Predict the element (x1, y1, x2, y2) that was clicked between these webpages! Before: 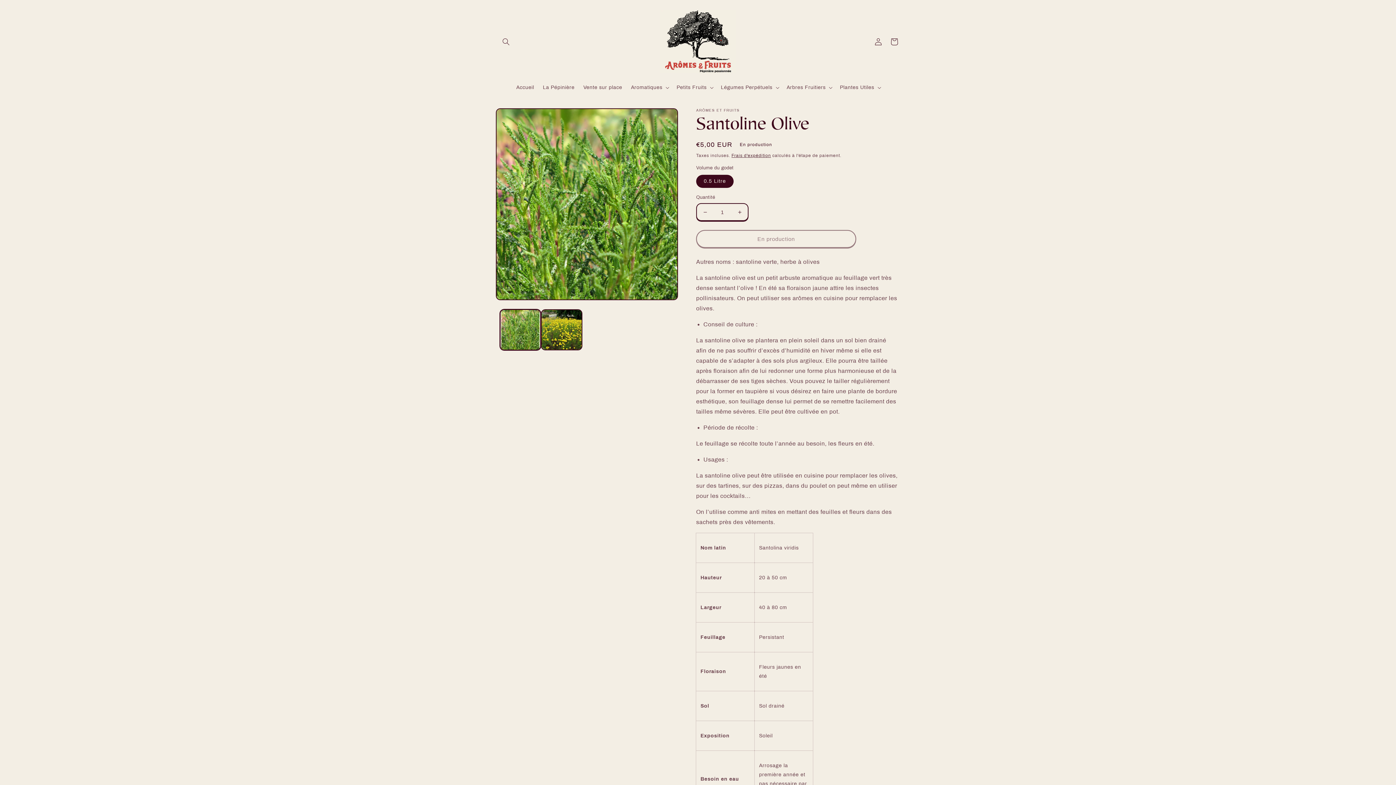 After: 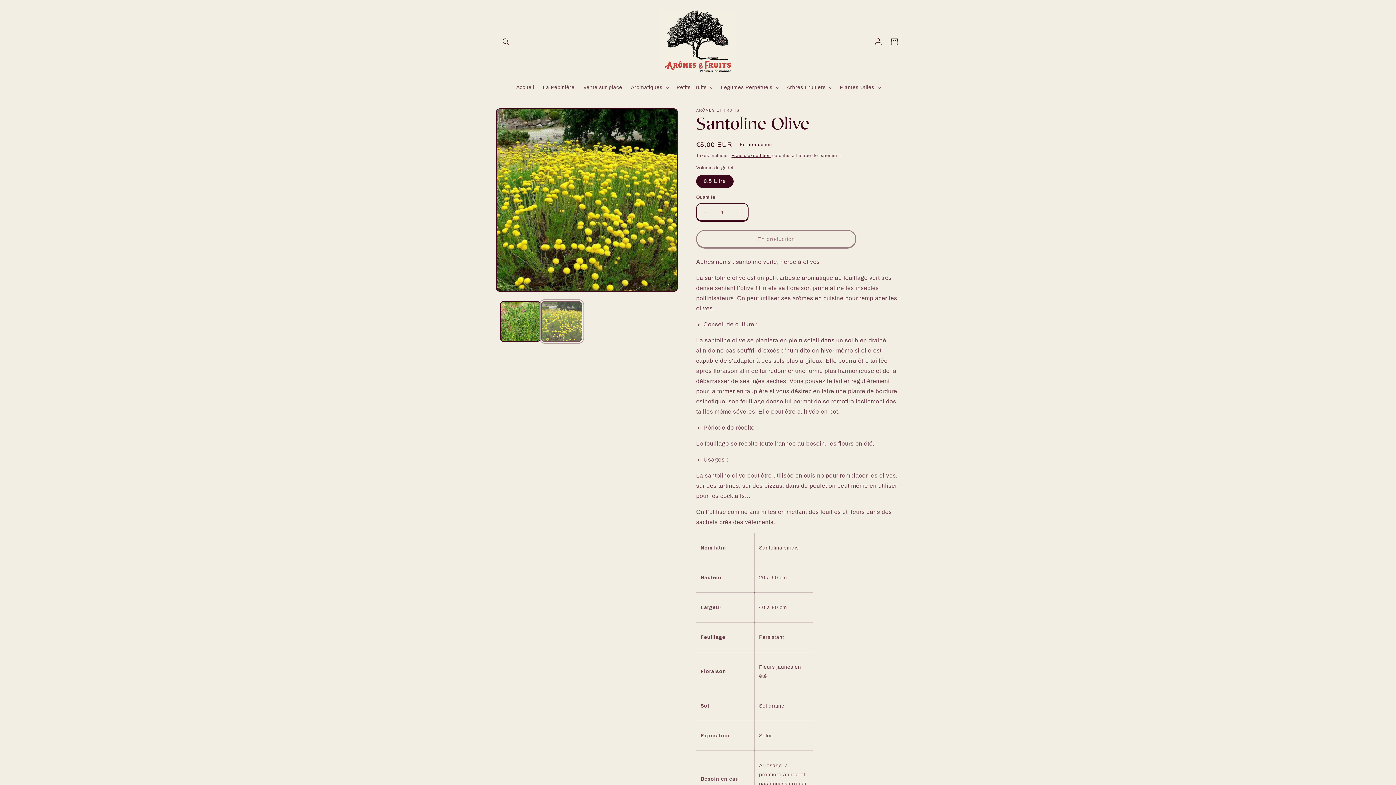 Action: bbox: (541, 309, 582, 350) label: Charger l'image 2 dans la galerie